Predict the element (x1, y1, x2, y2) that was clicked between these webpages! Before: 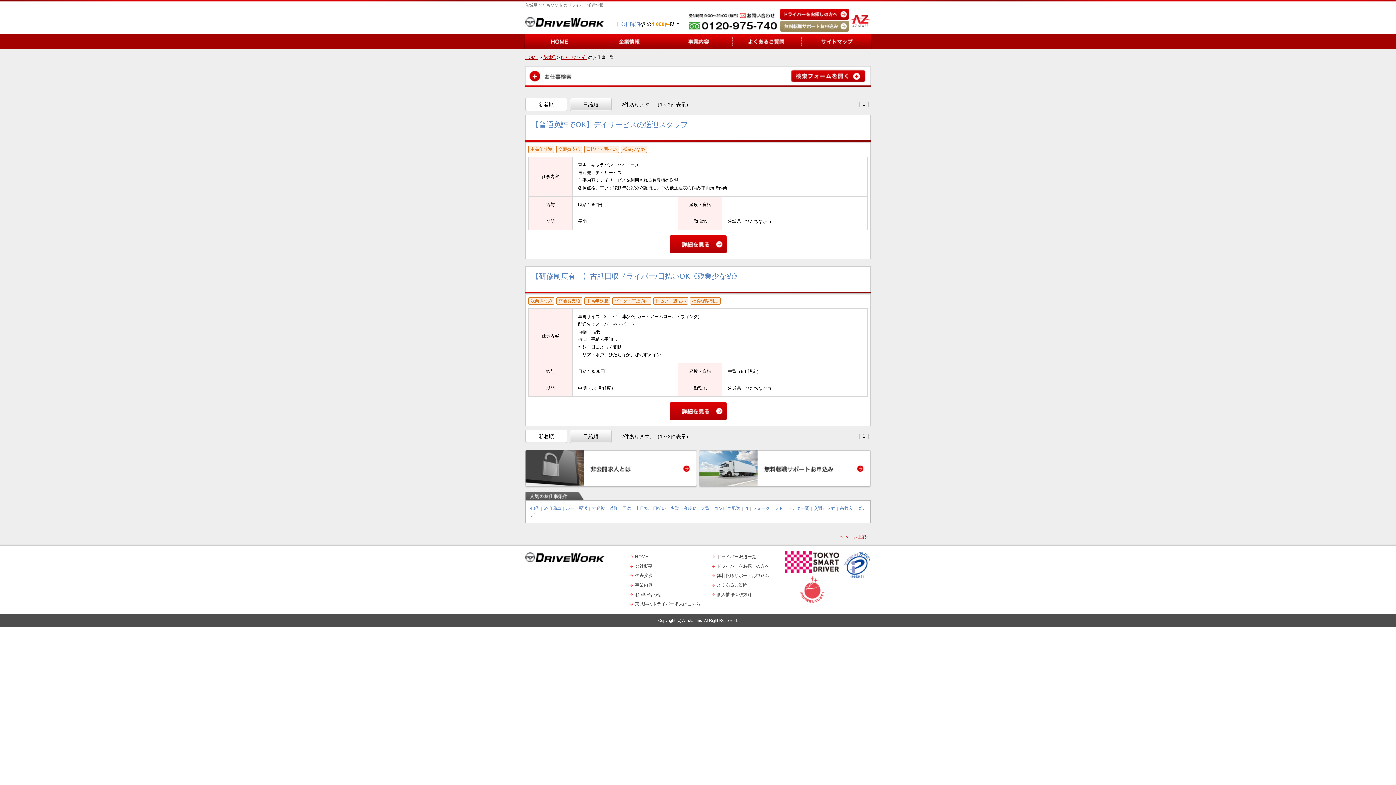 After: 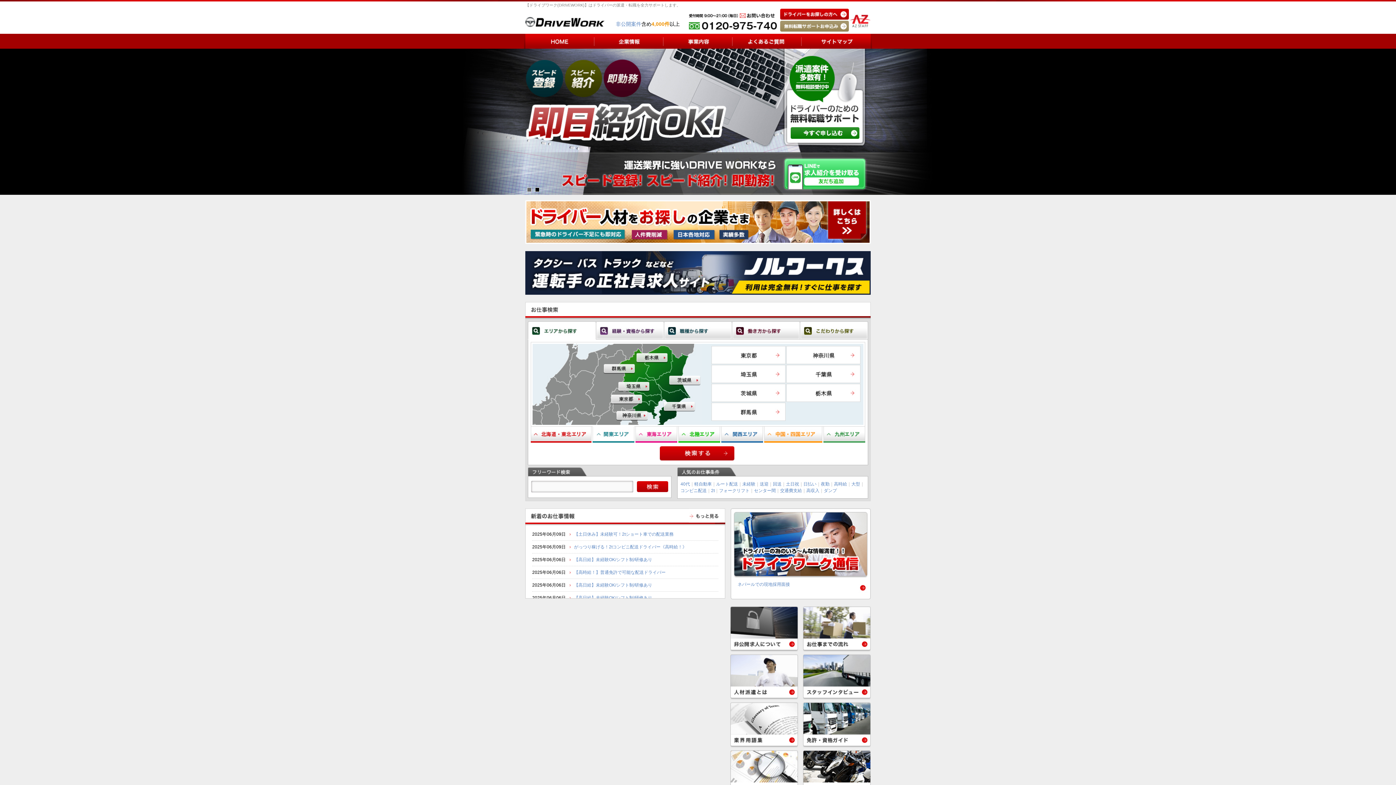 Action: bbox: (525, 34, 594, 39)